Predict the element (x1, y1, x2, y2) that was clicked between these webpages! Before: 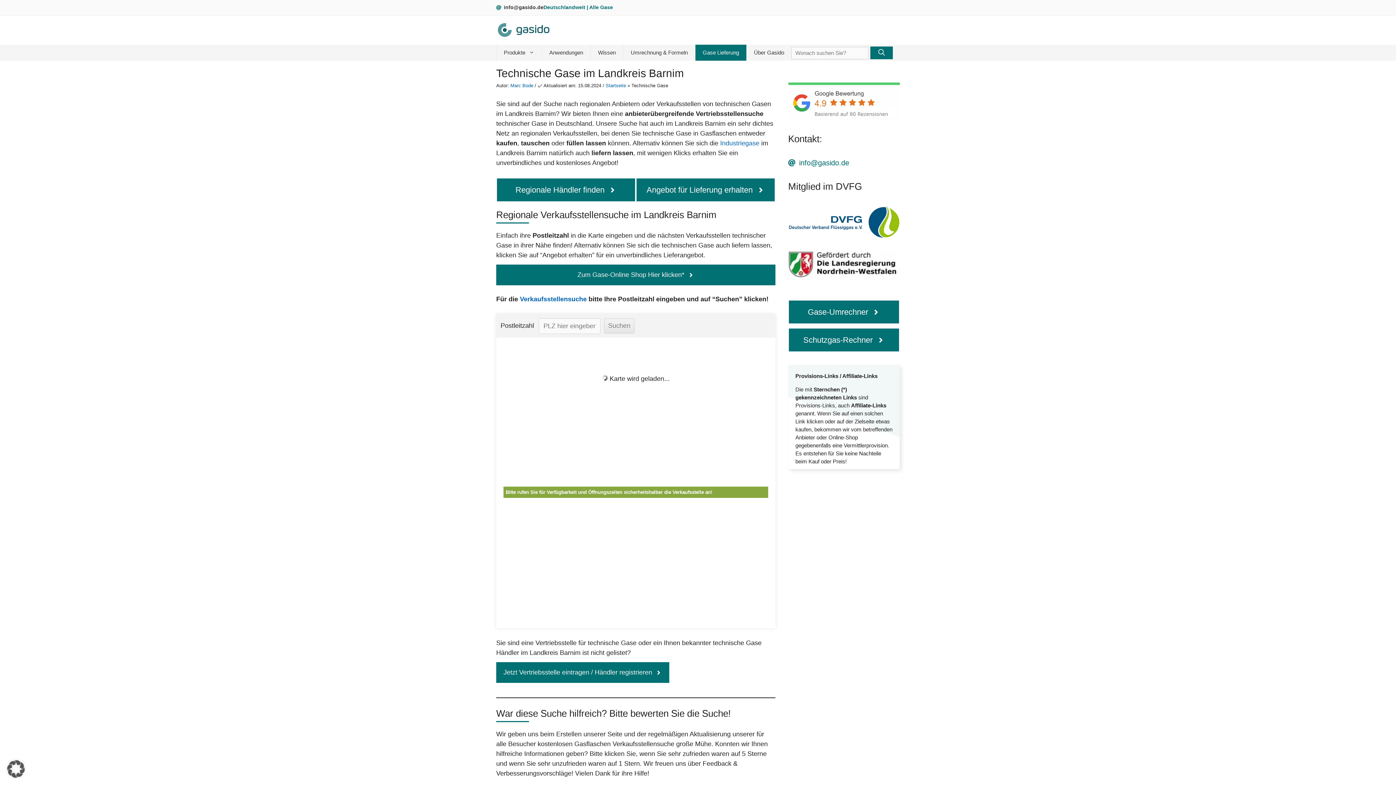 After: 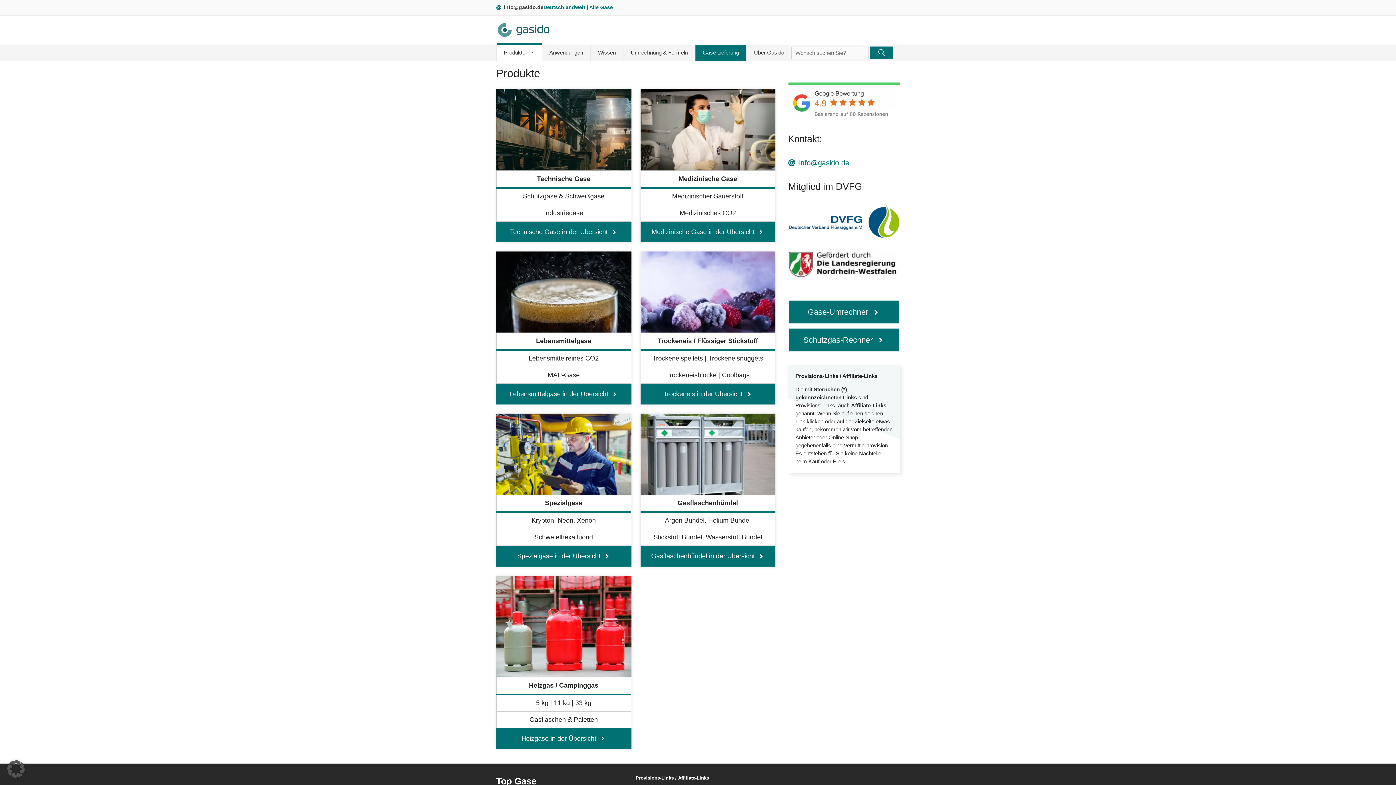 Action: bbox: (496, 44, 541, 60) label: Produkte